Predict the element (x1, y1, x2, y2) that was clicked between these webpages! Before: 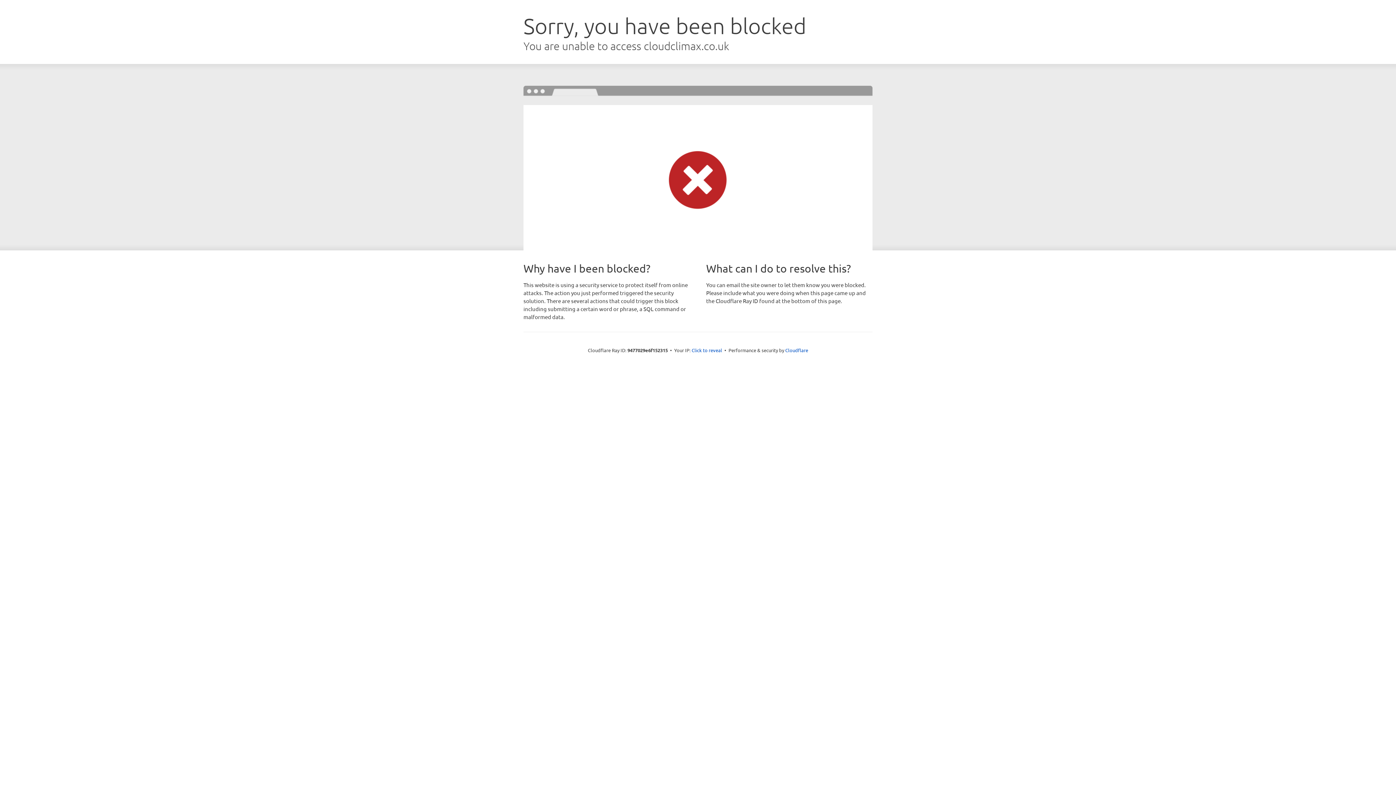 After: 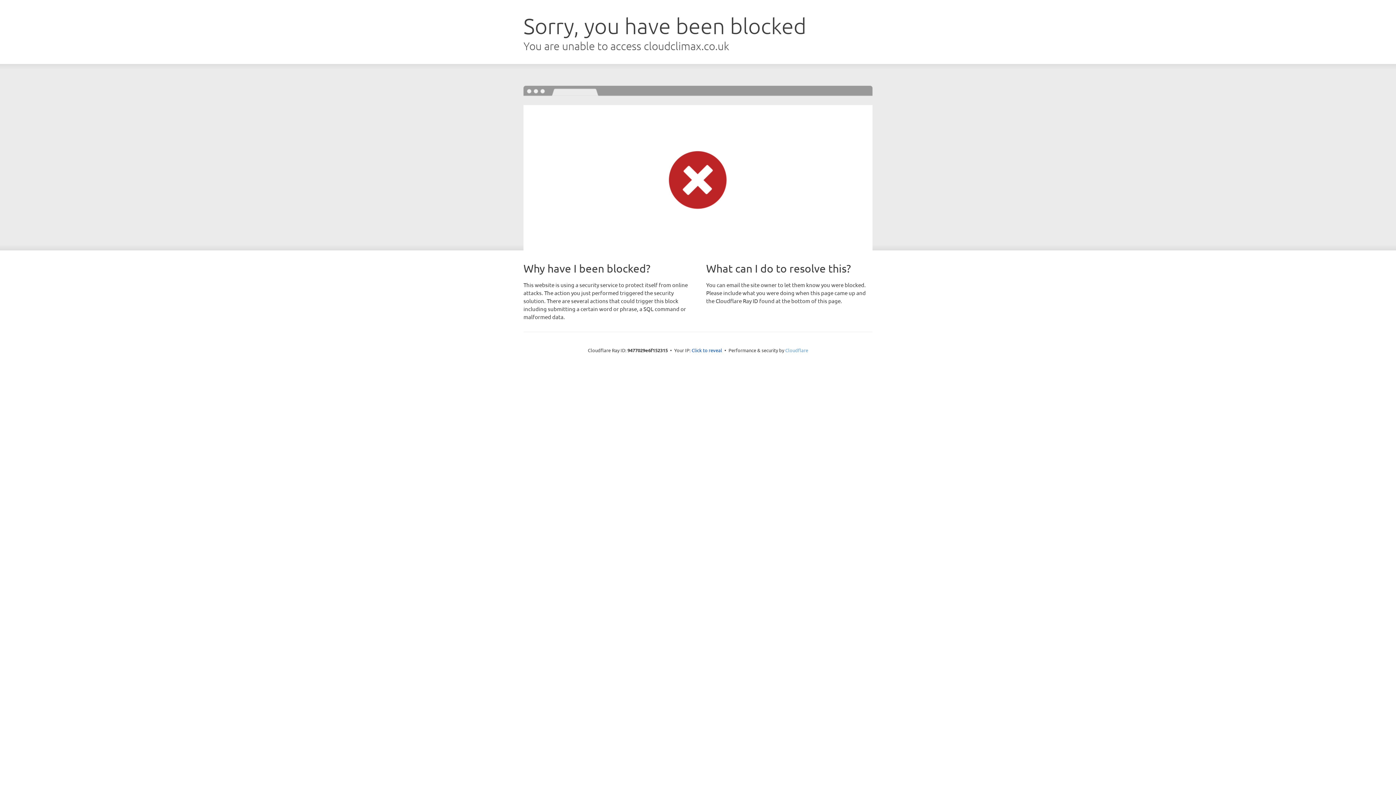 Action: label: Cloudflare bbox: (785, 347, 808, 353)